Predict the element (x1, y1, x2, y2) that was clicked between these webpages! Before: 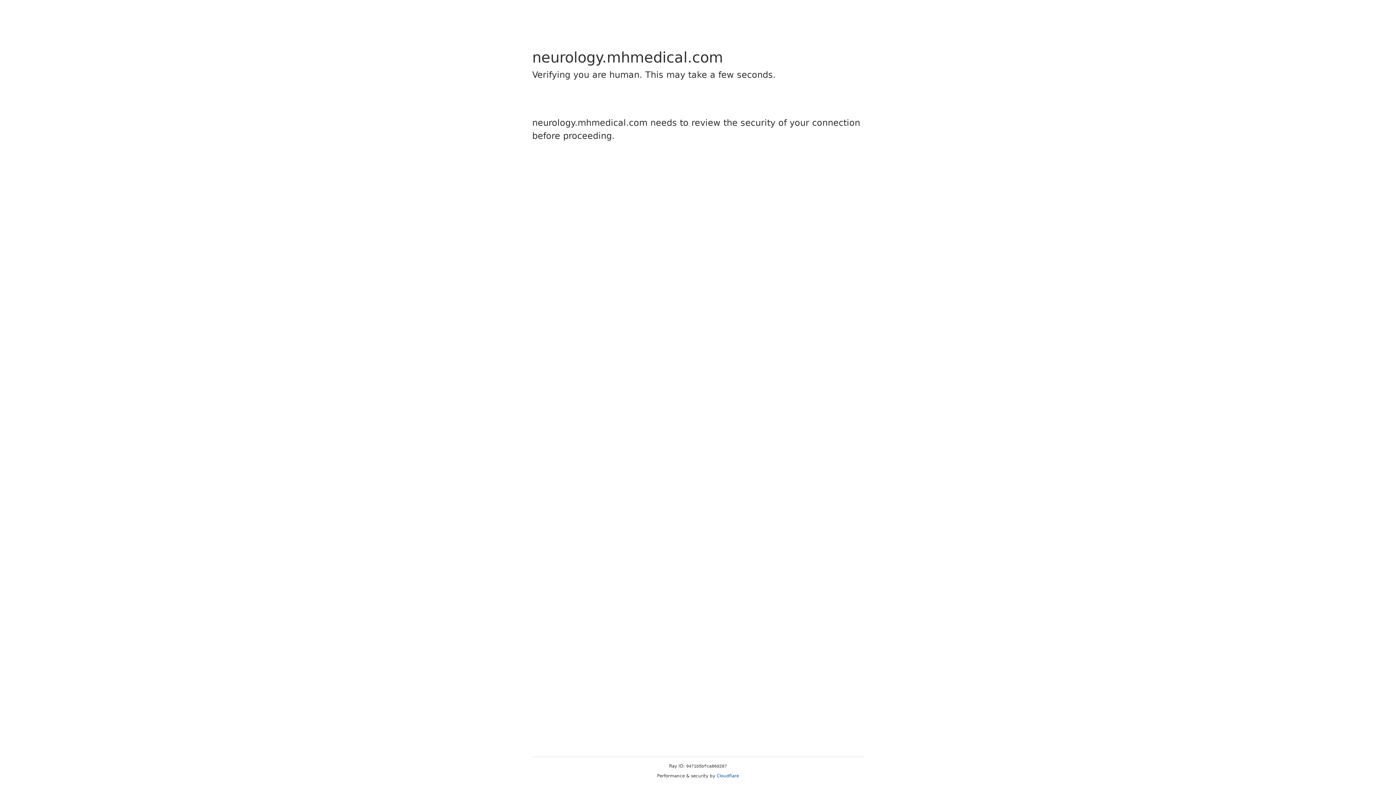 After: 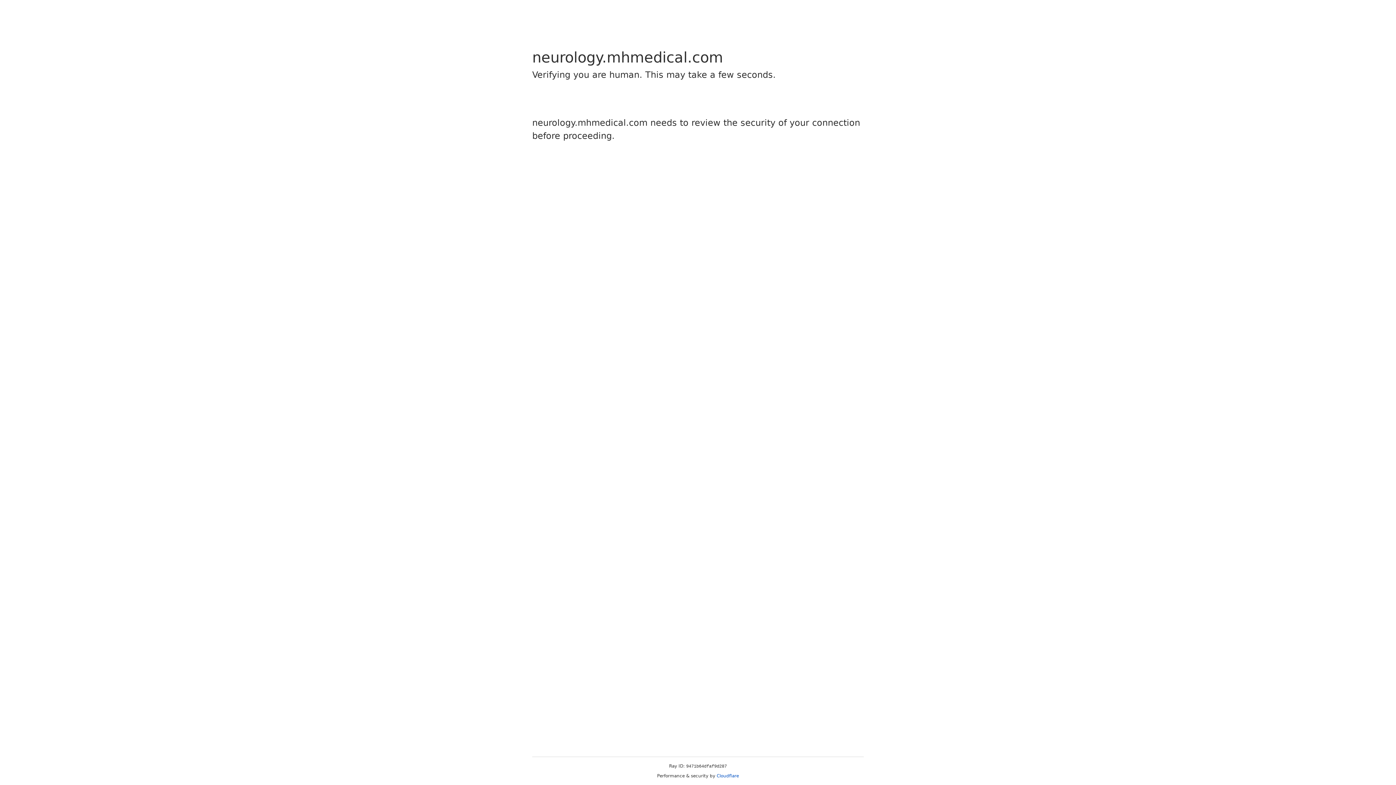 Action: bbox: (716, 773, 739, 778) label: Cloudflare